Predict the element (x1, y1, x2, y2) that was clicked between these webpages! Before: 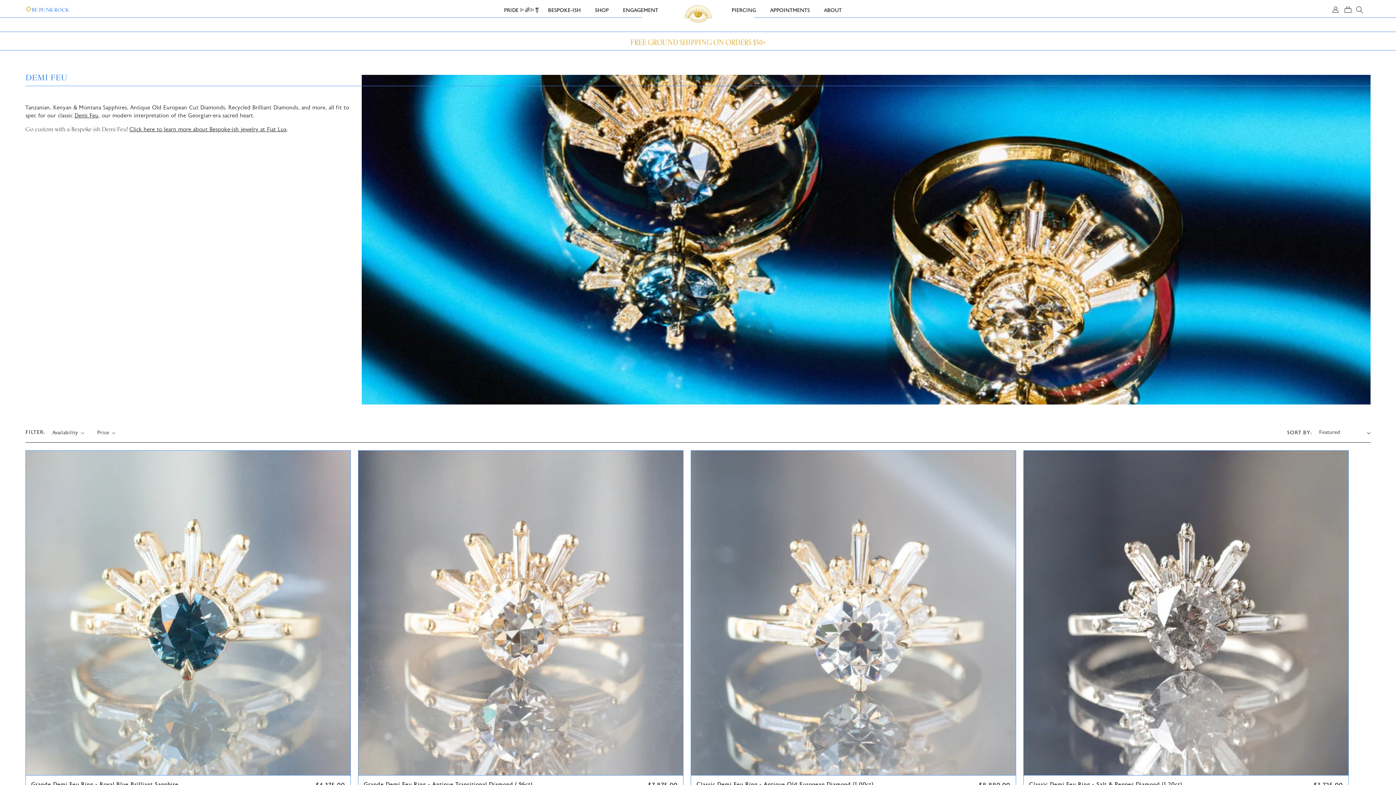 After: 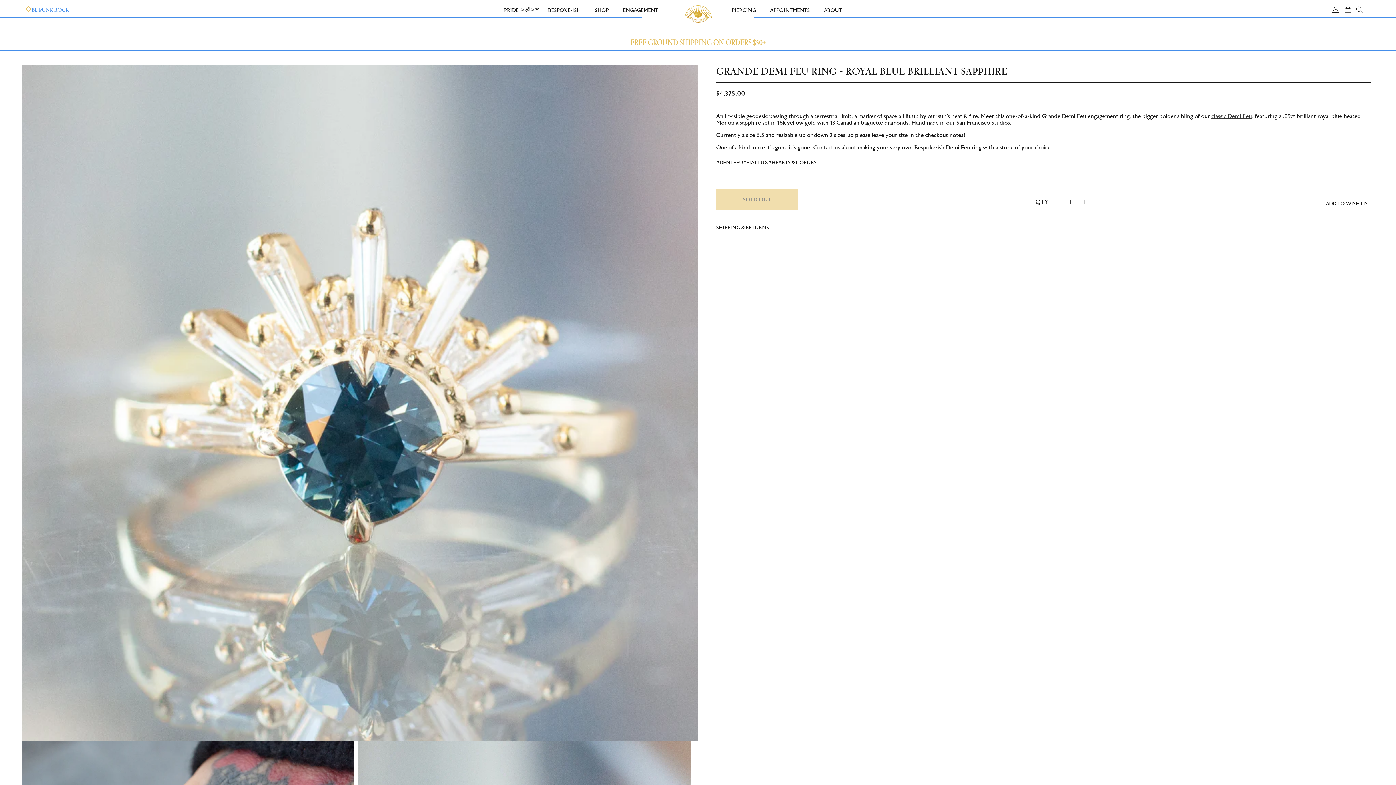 Action: bbox: (31, 779, 178, 789) label: Grande Demi Feu Ring - Royal Blue Brilliant Sapphire